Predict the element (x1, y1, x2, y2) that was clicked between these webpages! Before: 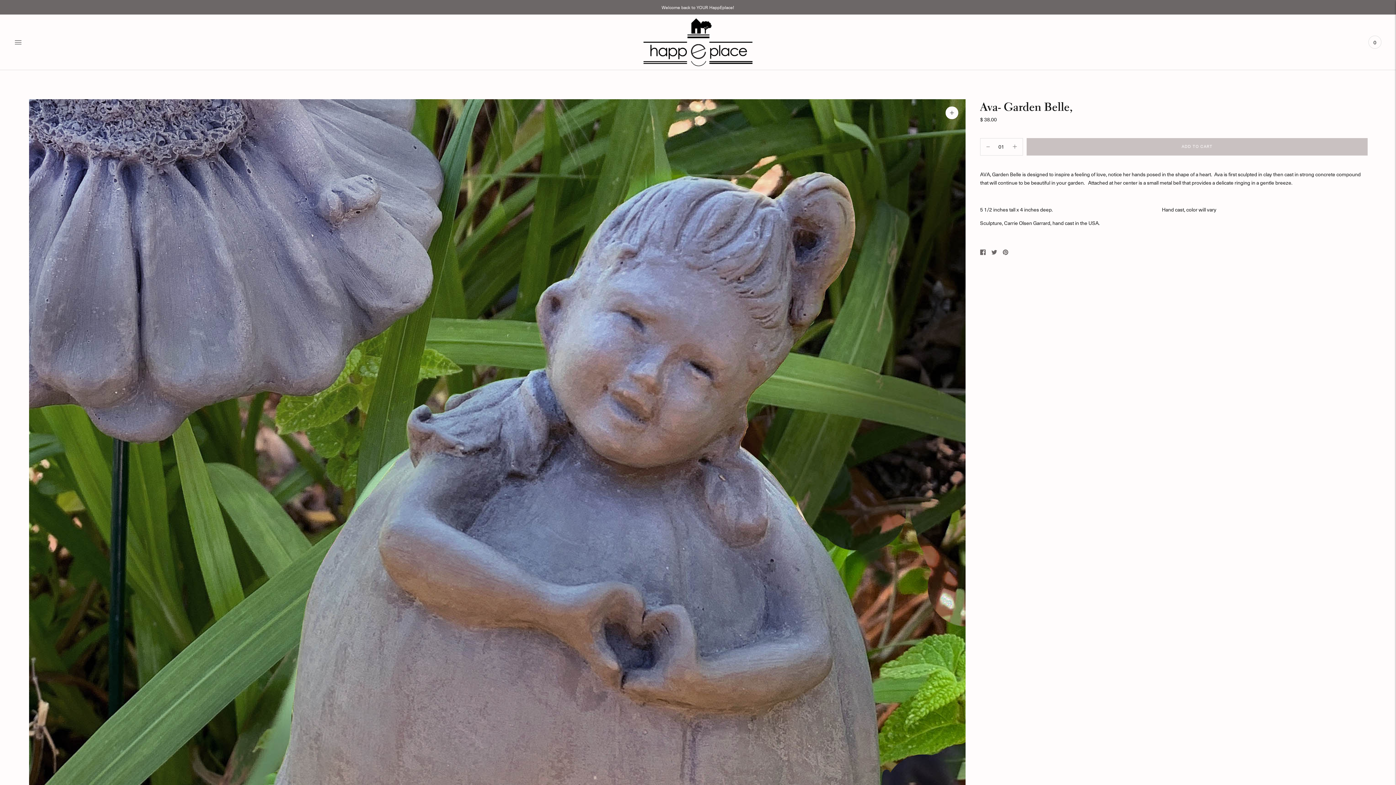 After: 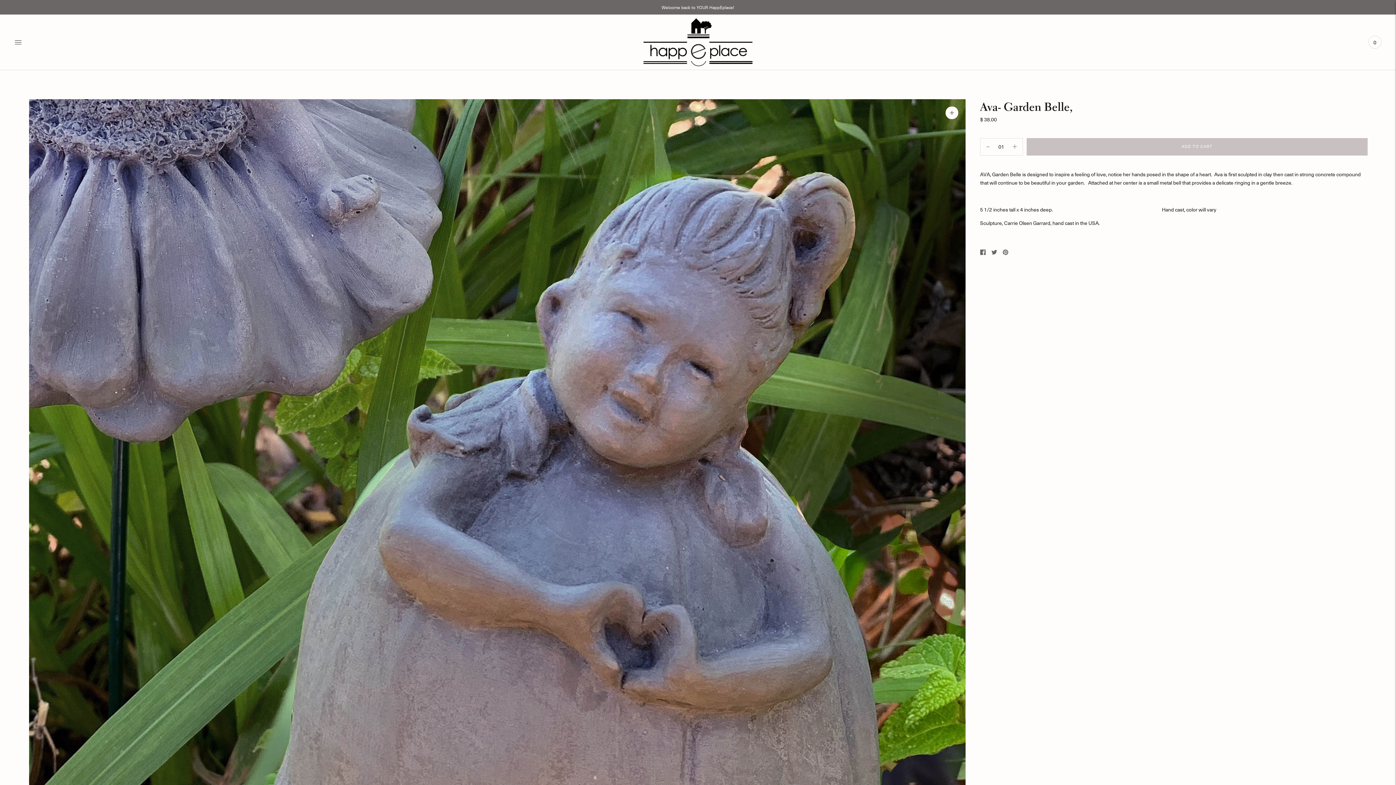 Action: label: Share on Facebook bbox: (980, 247, 986, 258)